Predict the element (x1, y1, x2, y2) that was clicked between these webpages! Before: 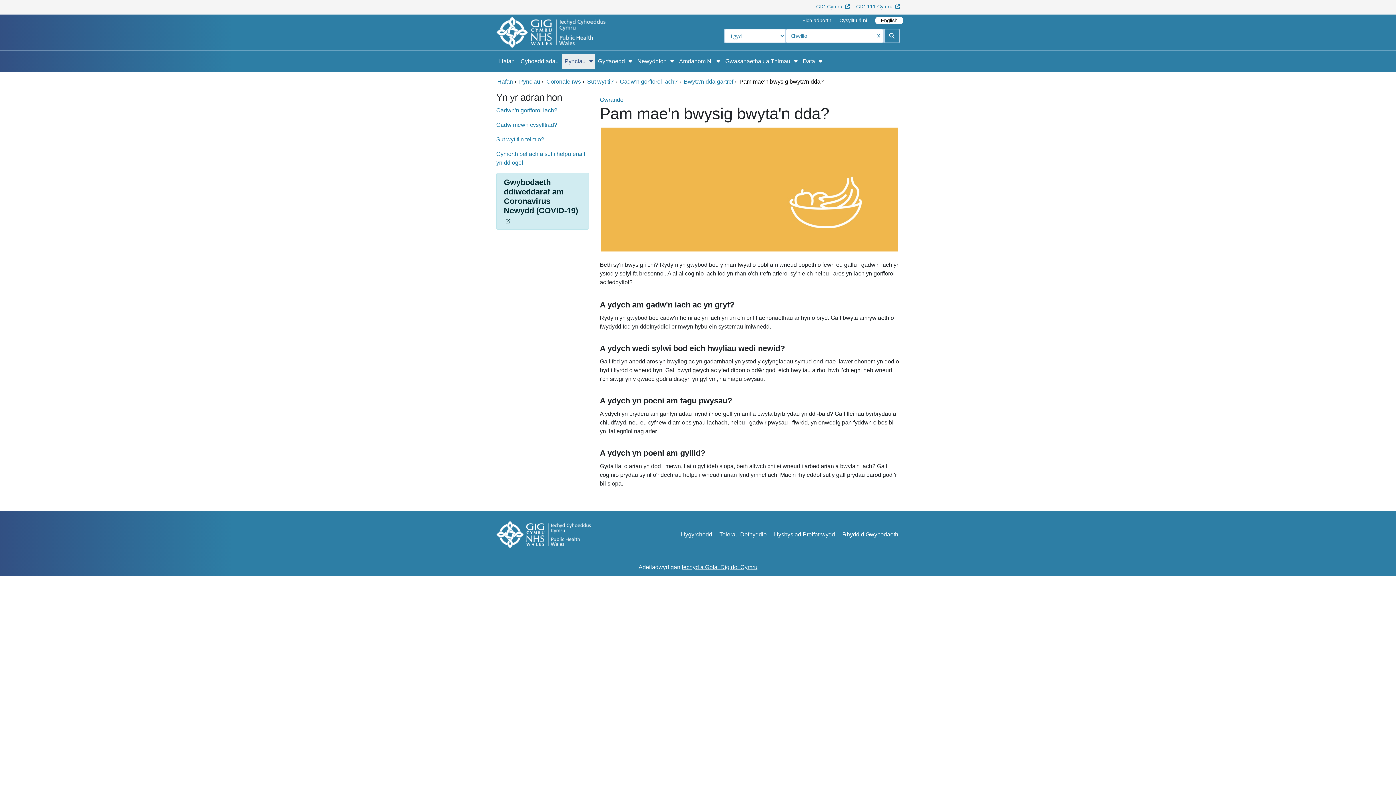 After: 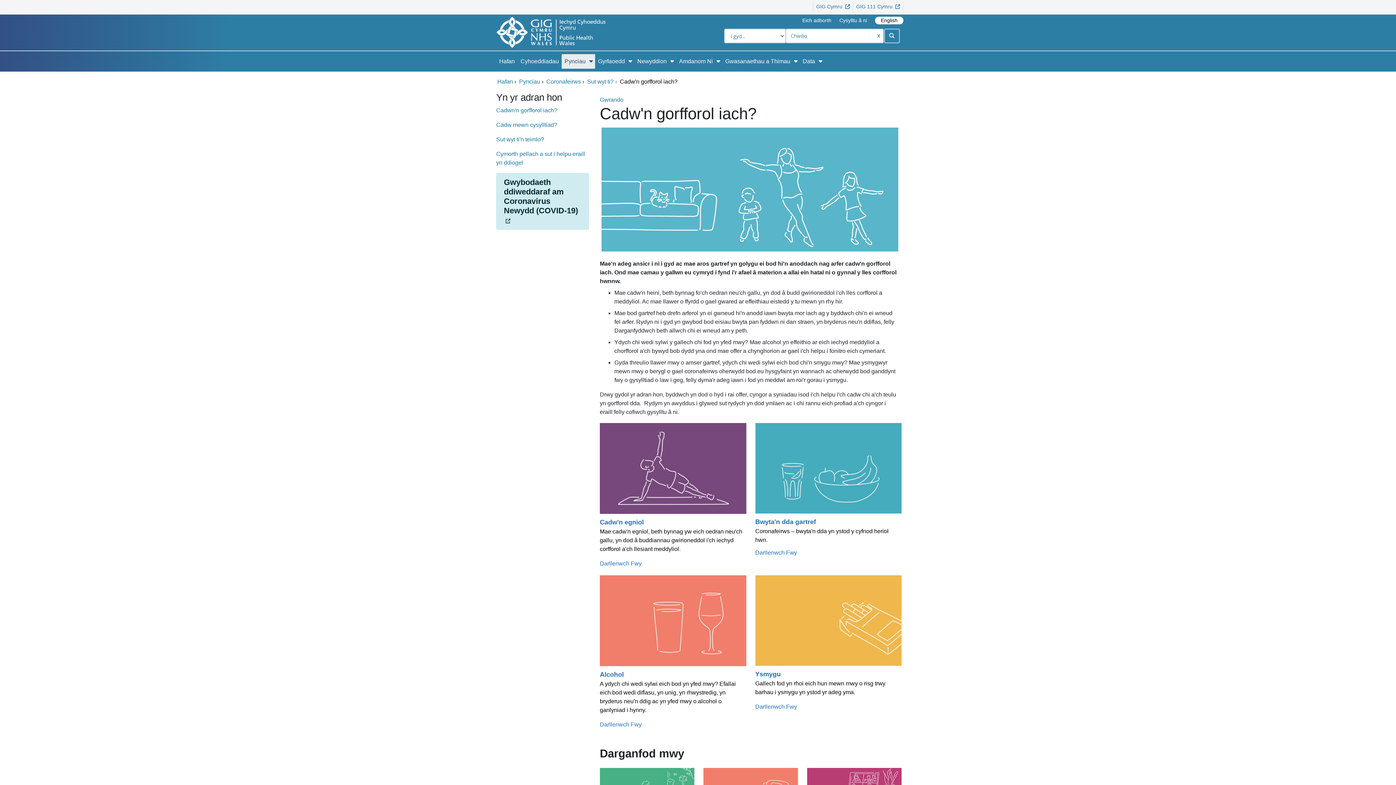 Action: label: Cadwn'n gorfforol iach? bbox: (496, 107, 557, 113)